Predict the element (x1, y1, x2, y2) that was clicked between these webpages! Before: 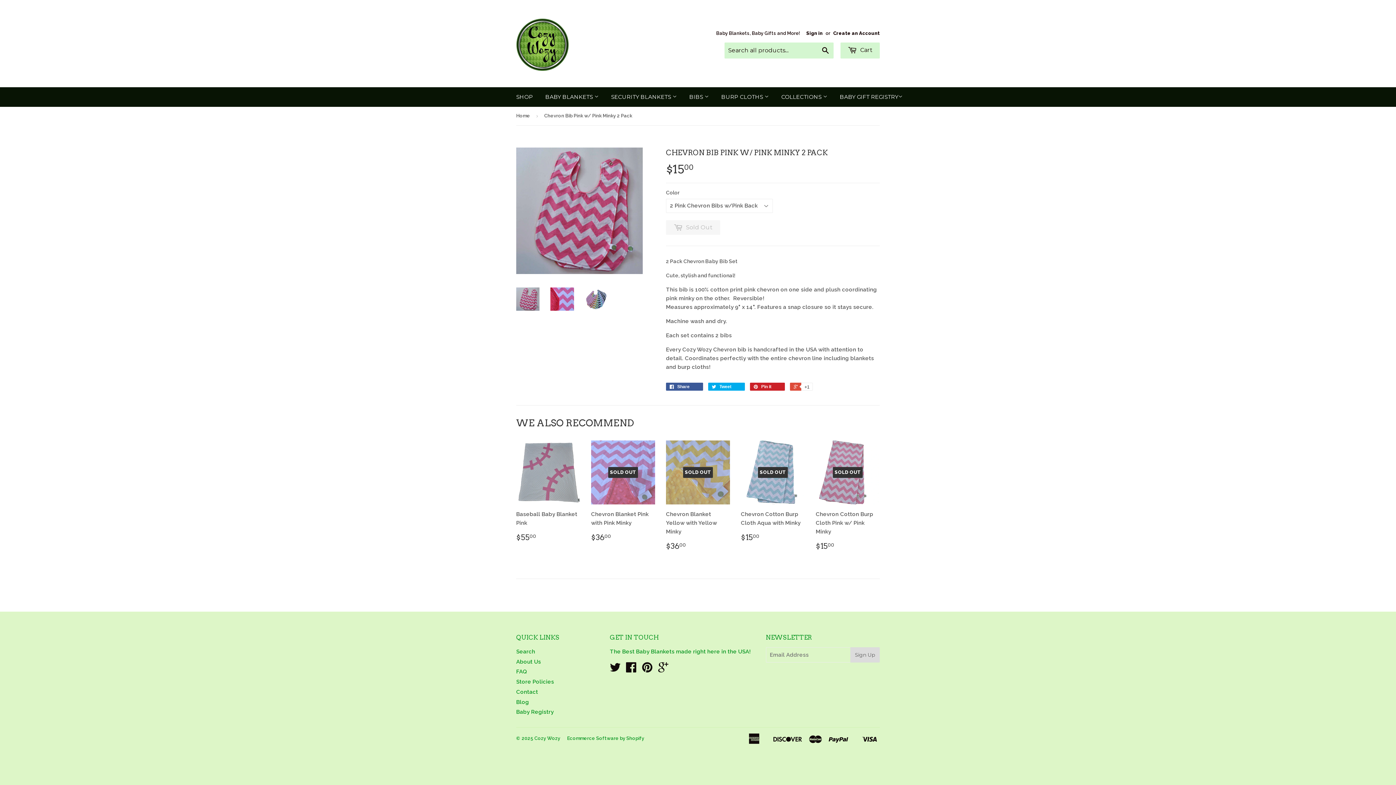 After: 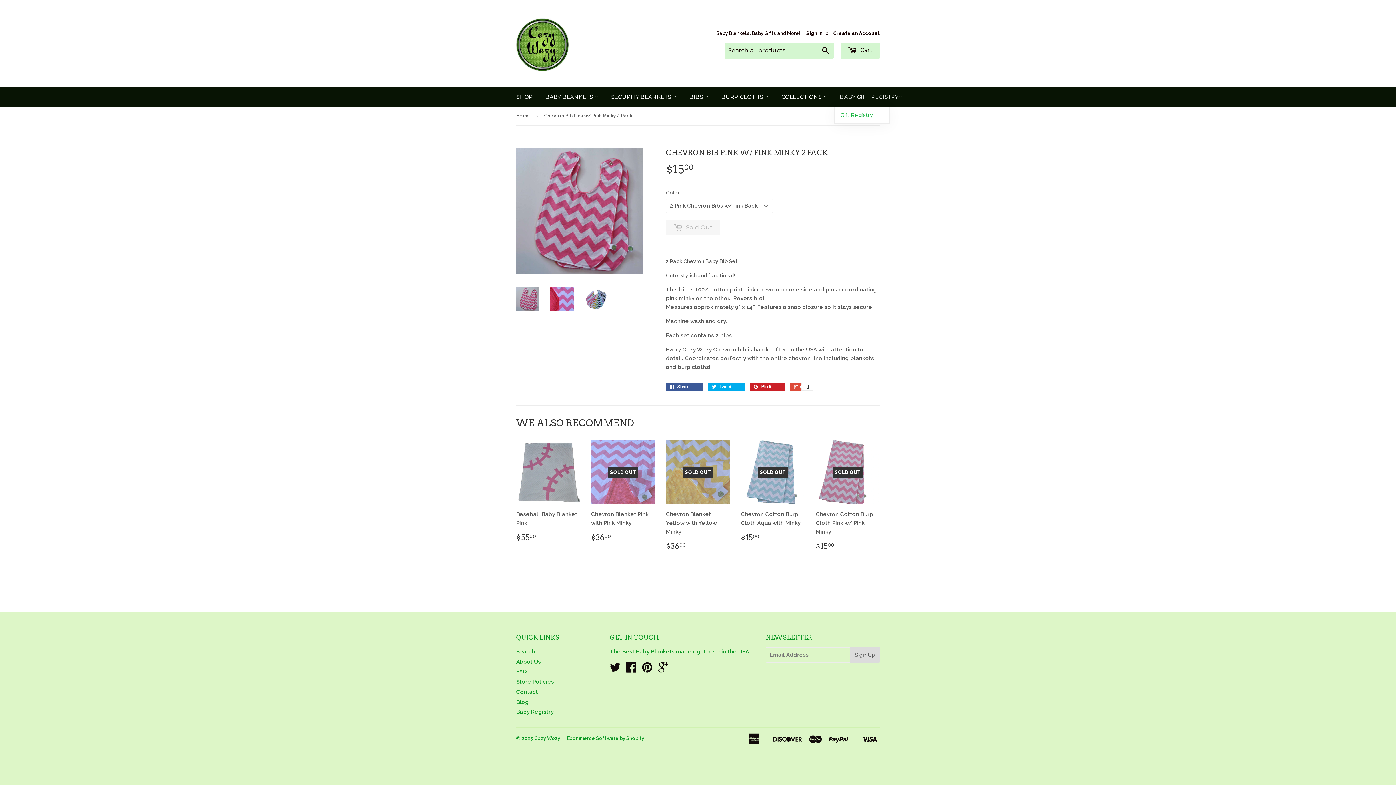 Action: label: BABY GIFT REGISTRY bbox: (834, 87, 908, 106)